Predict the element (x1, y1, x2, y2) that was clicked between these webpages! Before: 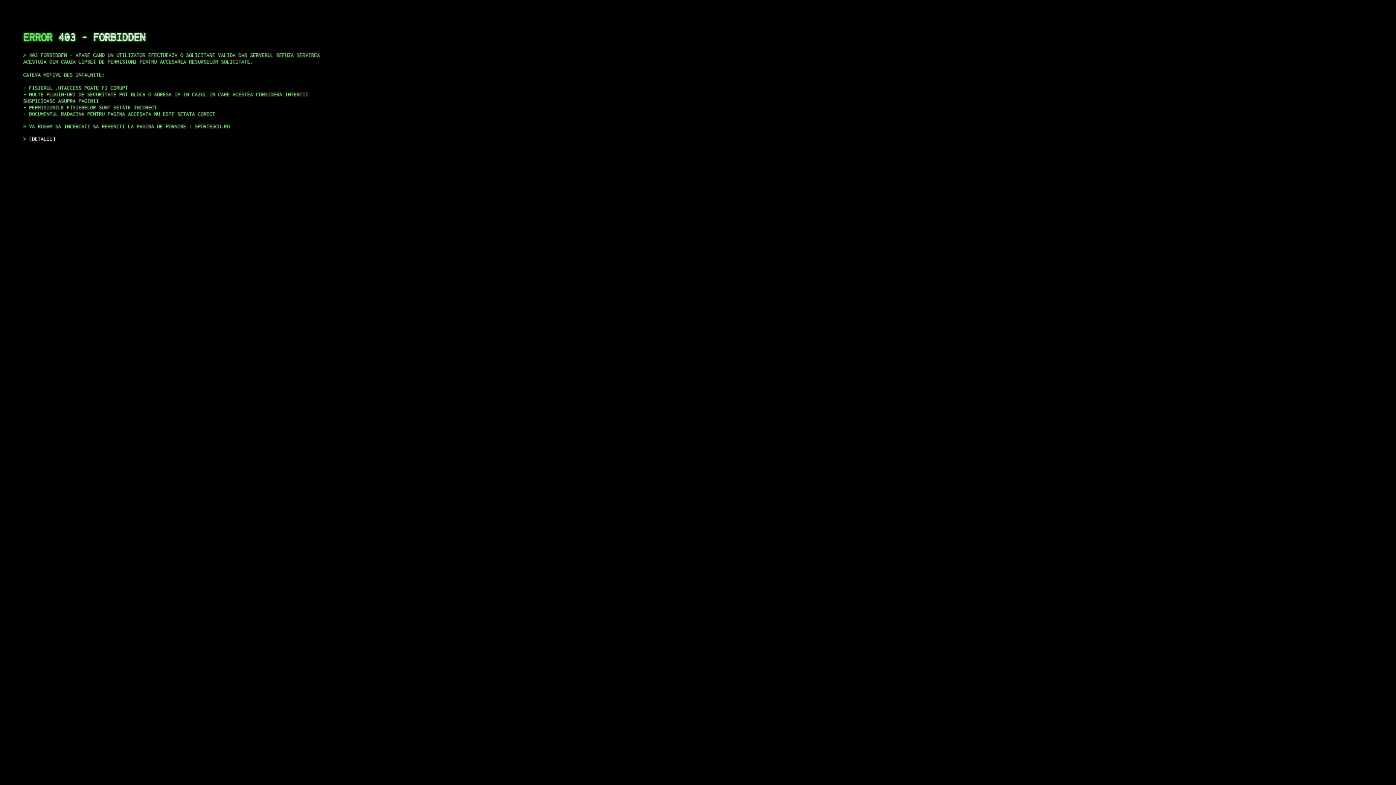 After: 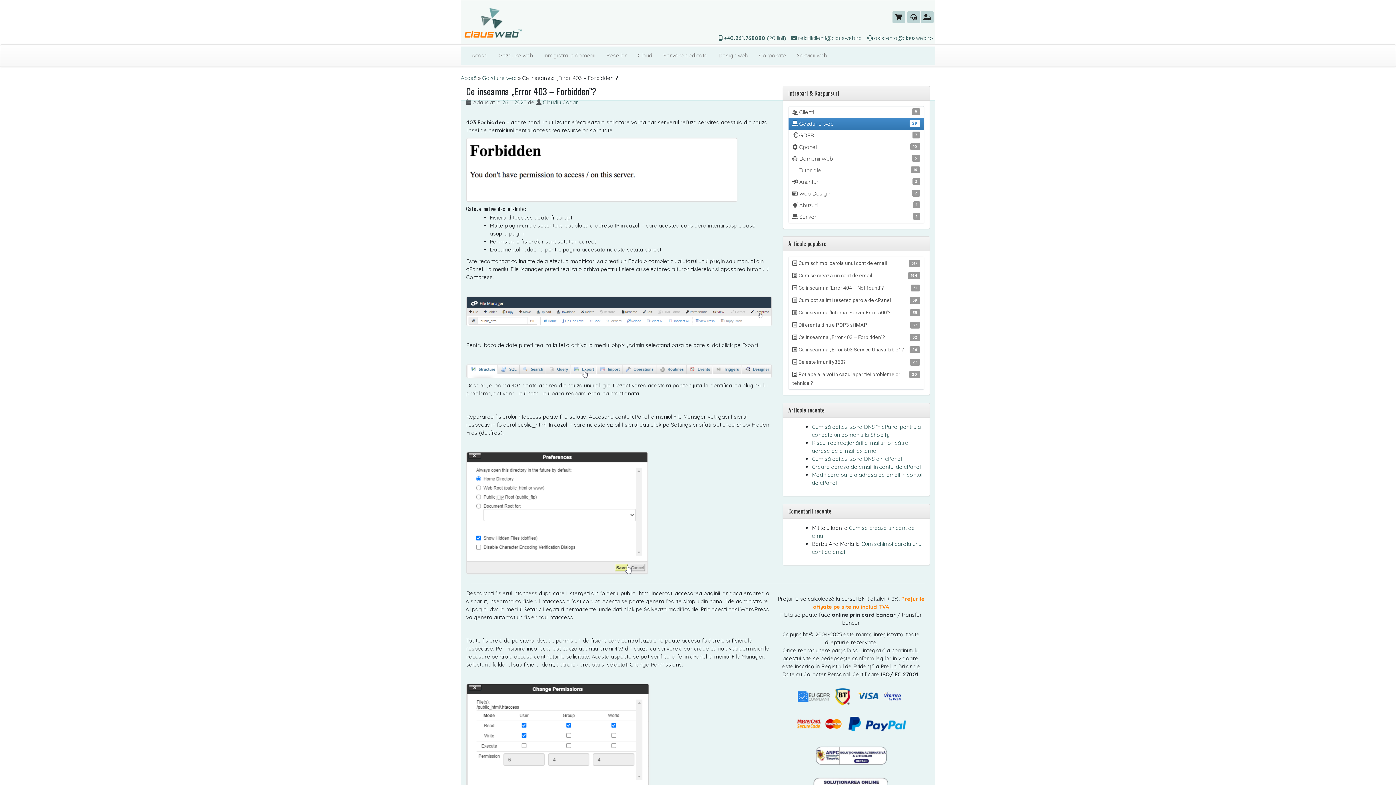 Action: label: DETALII bbox: (29, 135, 55, 141)